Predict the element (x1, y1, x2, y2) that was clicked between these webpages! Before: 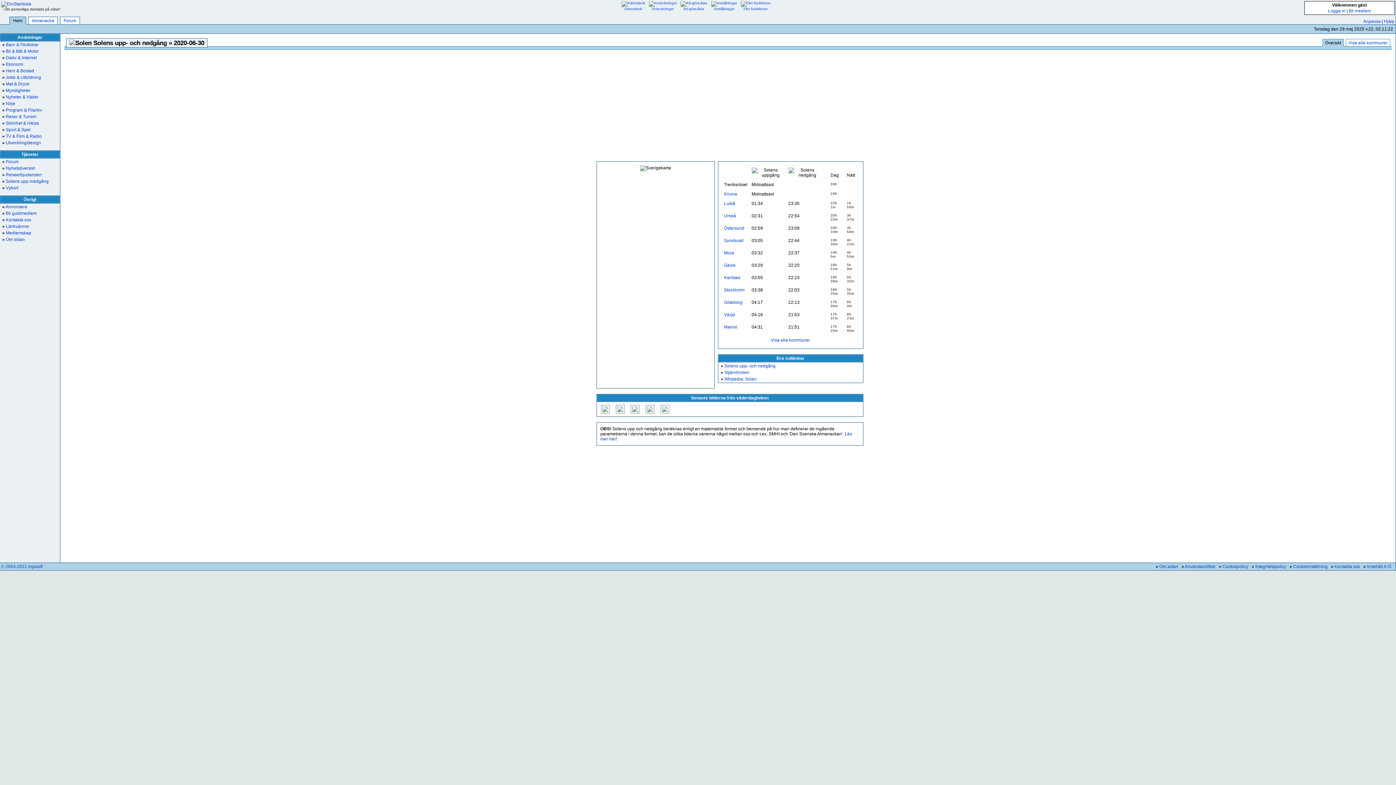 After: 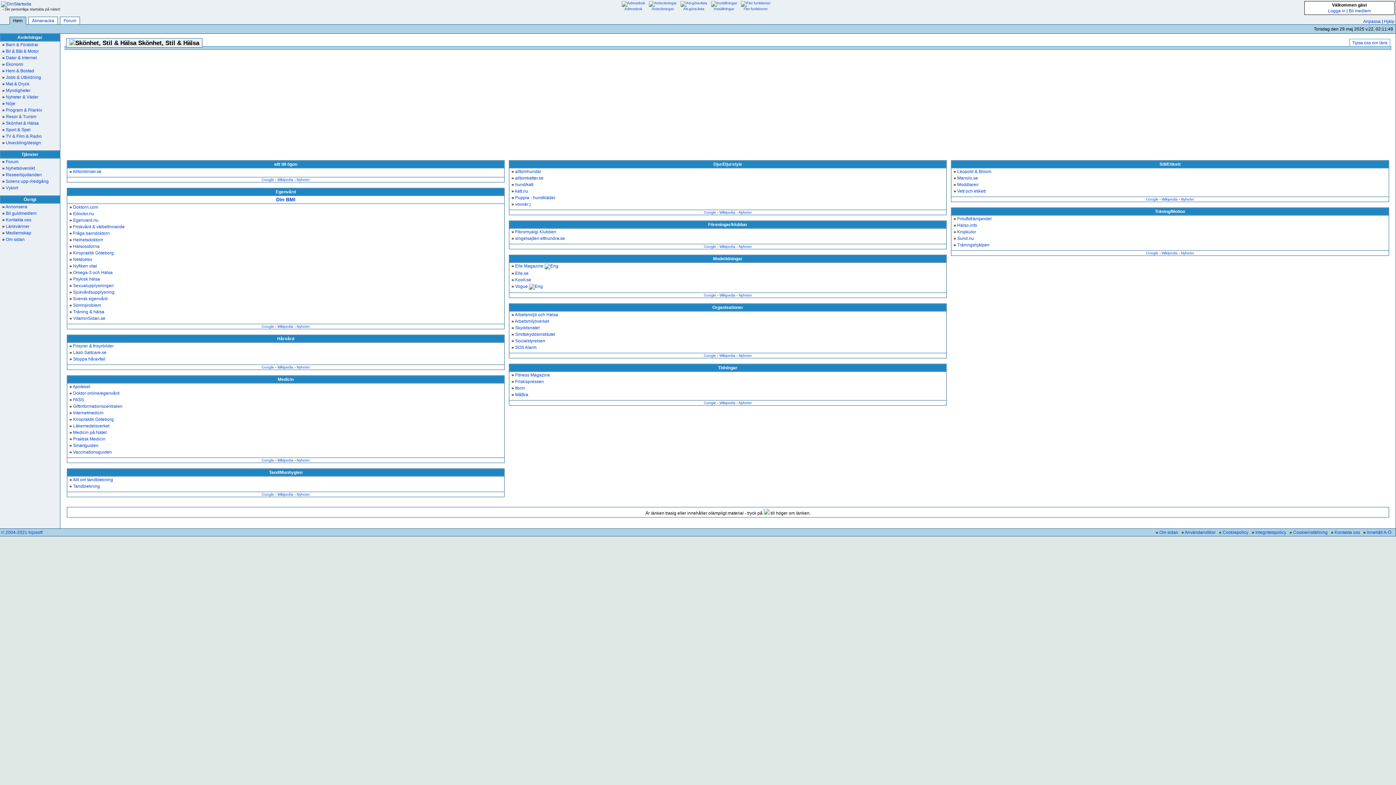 Action: label: » Skönhet & Hälsa bbox: (0, 120, 60, 126)